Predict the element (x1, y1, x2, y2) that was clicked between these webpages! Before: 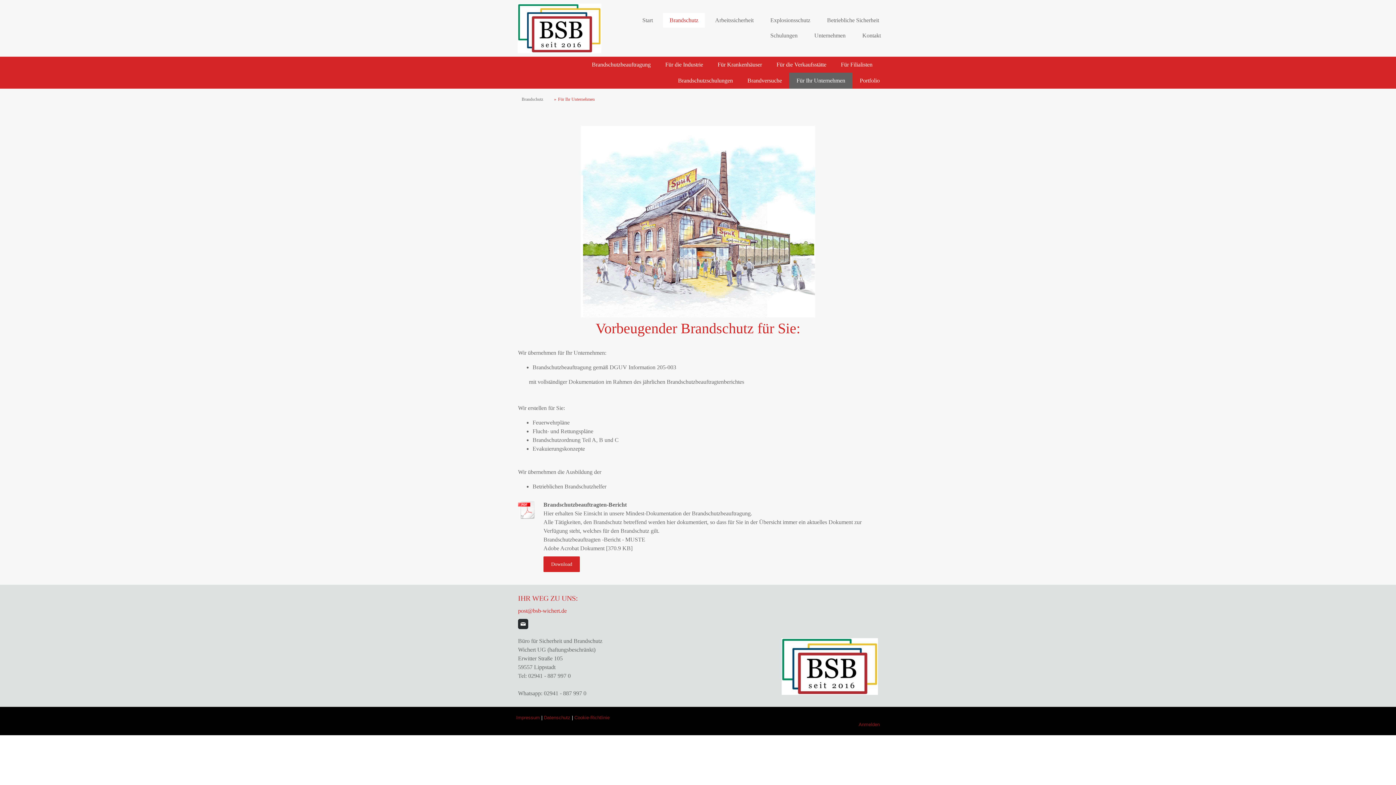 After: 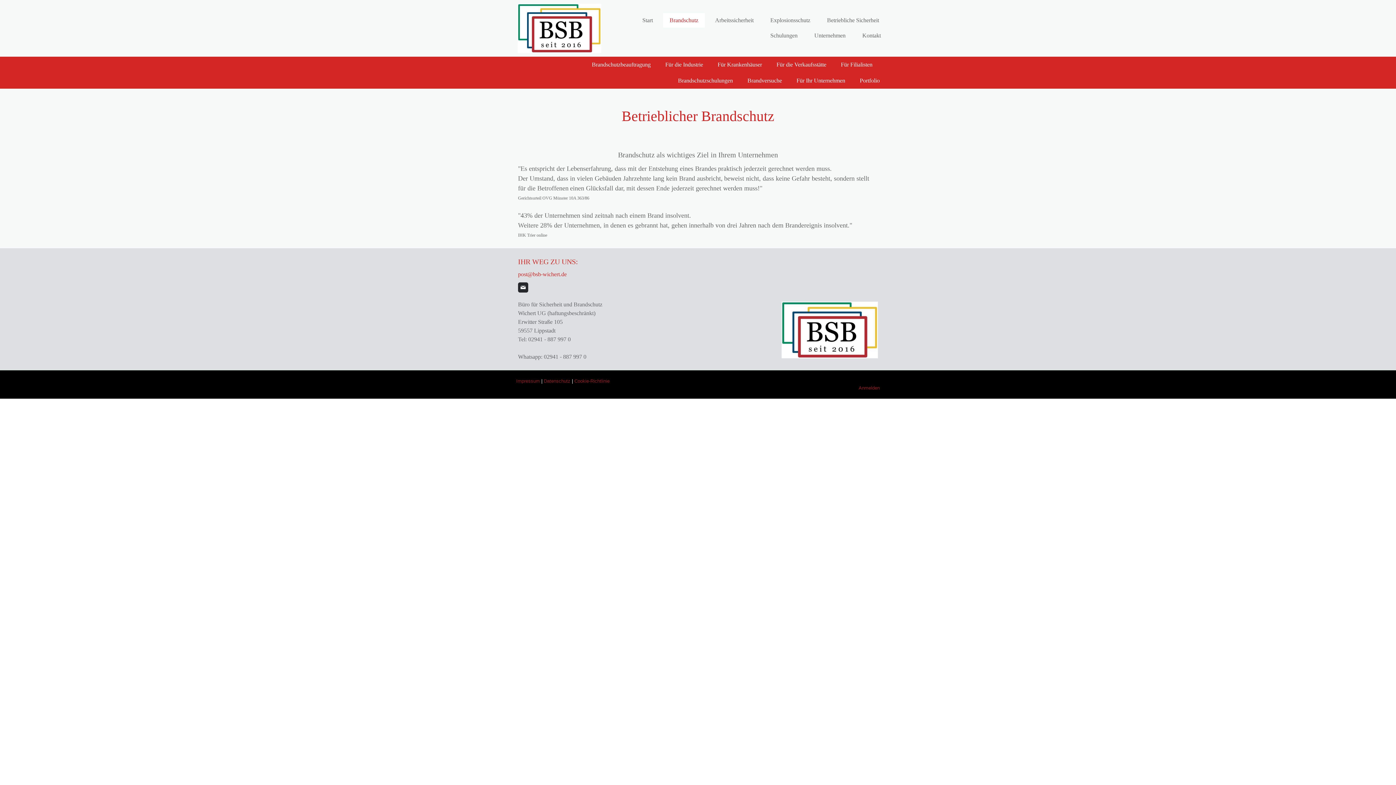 Action: bbox: (663, 13, 705, 27) label: Brandschutz